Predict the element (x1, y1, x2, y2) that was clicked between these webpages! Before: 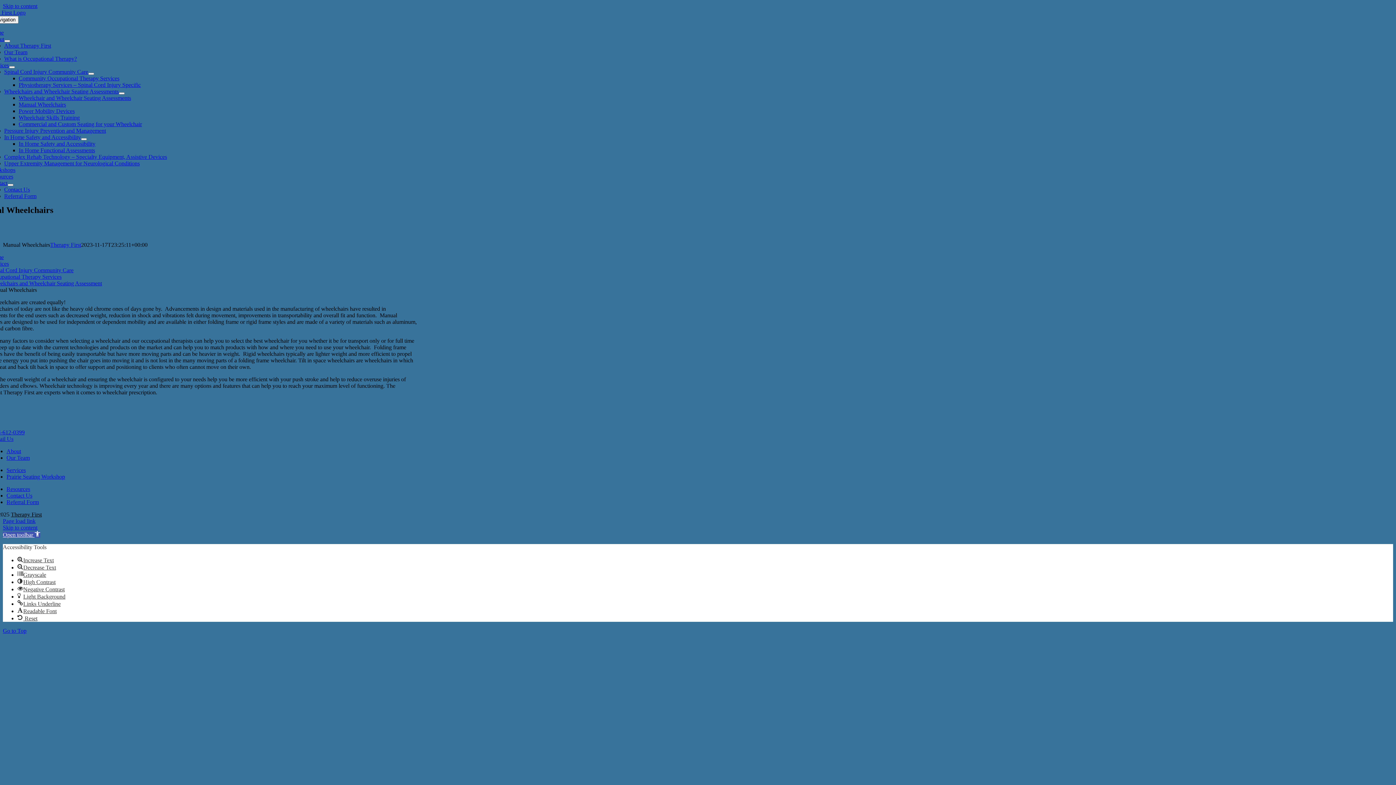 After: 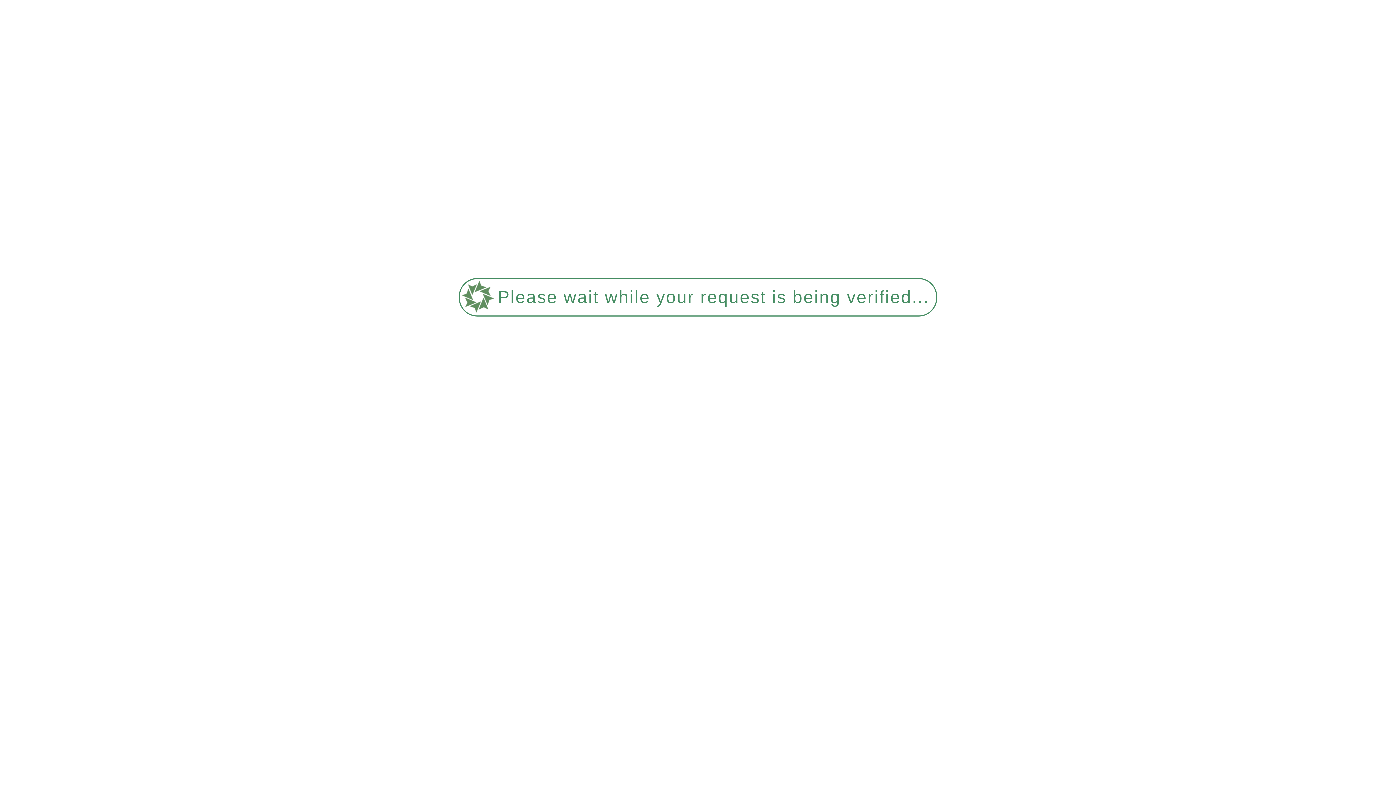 Action: label: Email Us bbox: (-8, 436, 13, 442)